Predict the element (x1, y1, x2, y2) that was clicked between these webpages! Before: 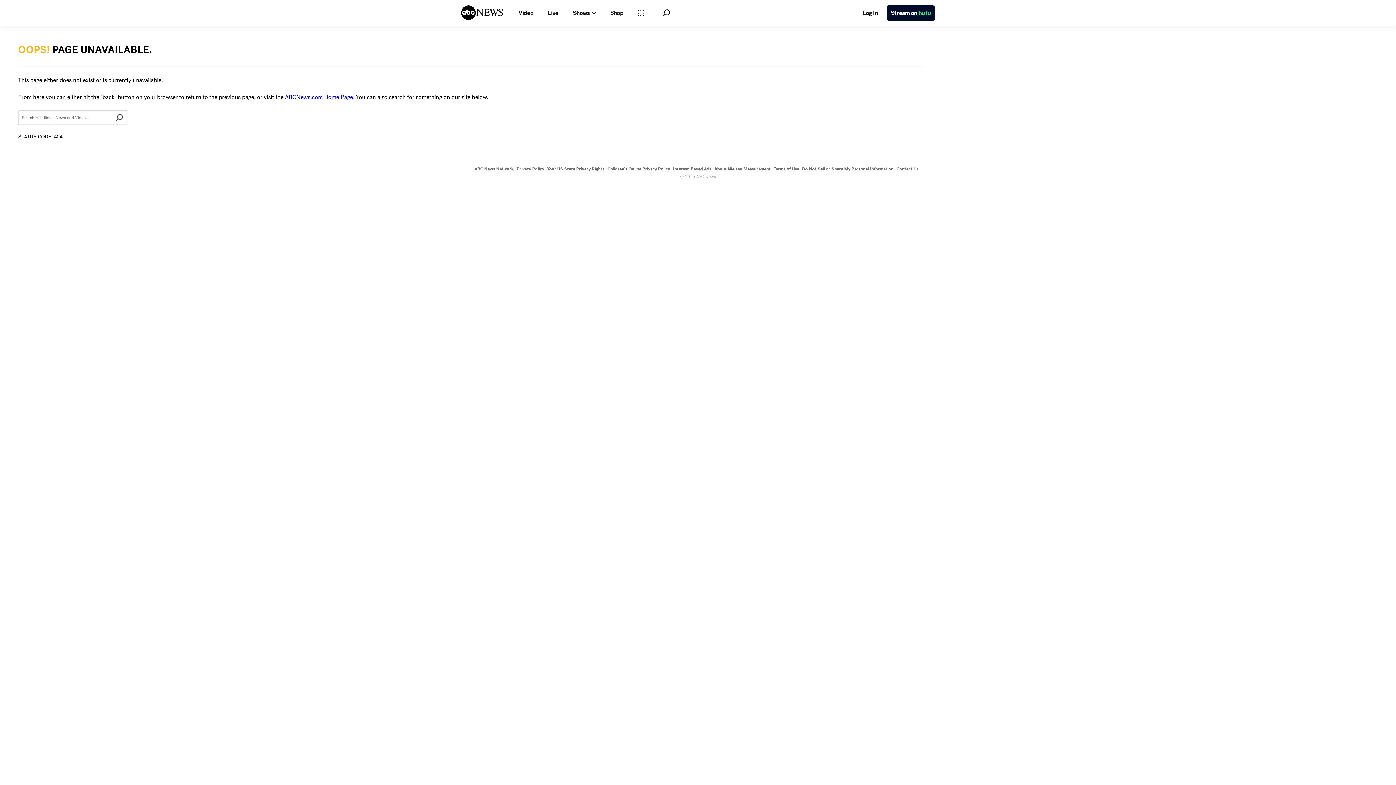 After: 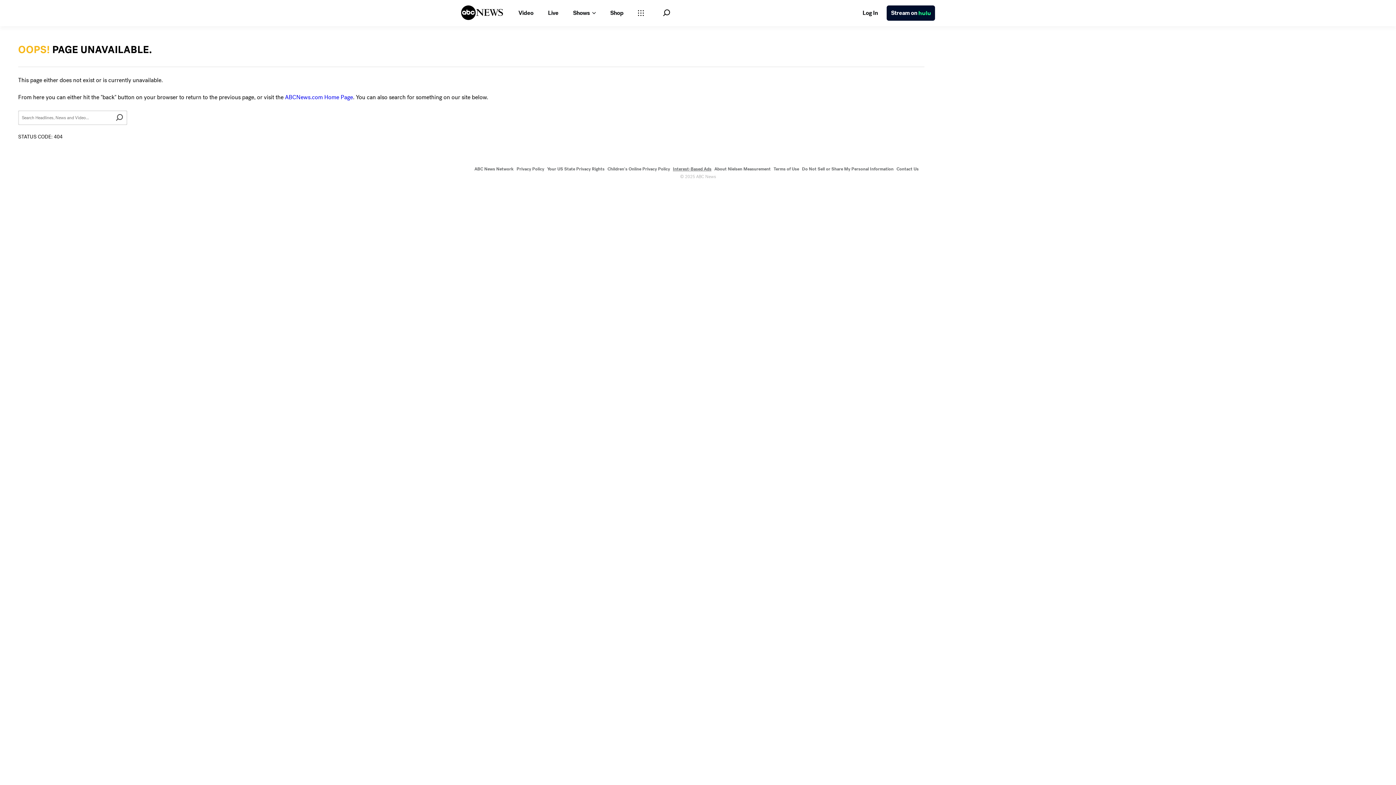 Action: label: Interest-Based Ads bbox: (673, 166, 711, 172)